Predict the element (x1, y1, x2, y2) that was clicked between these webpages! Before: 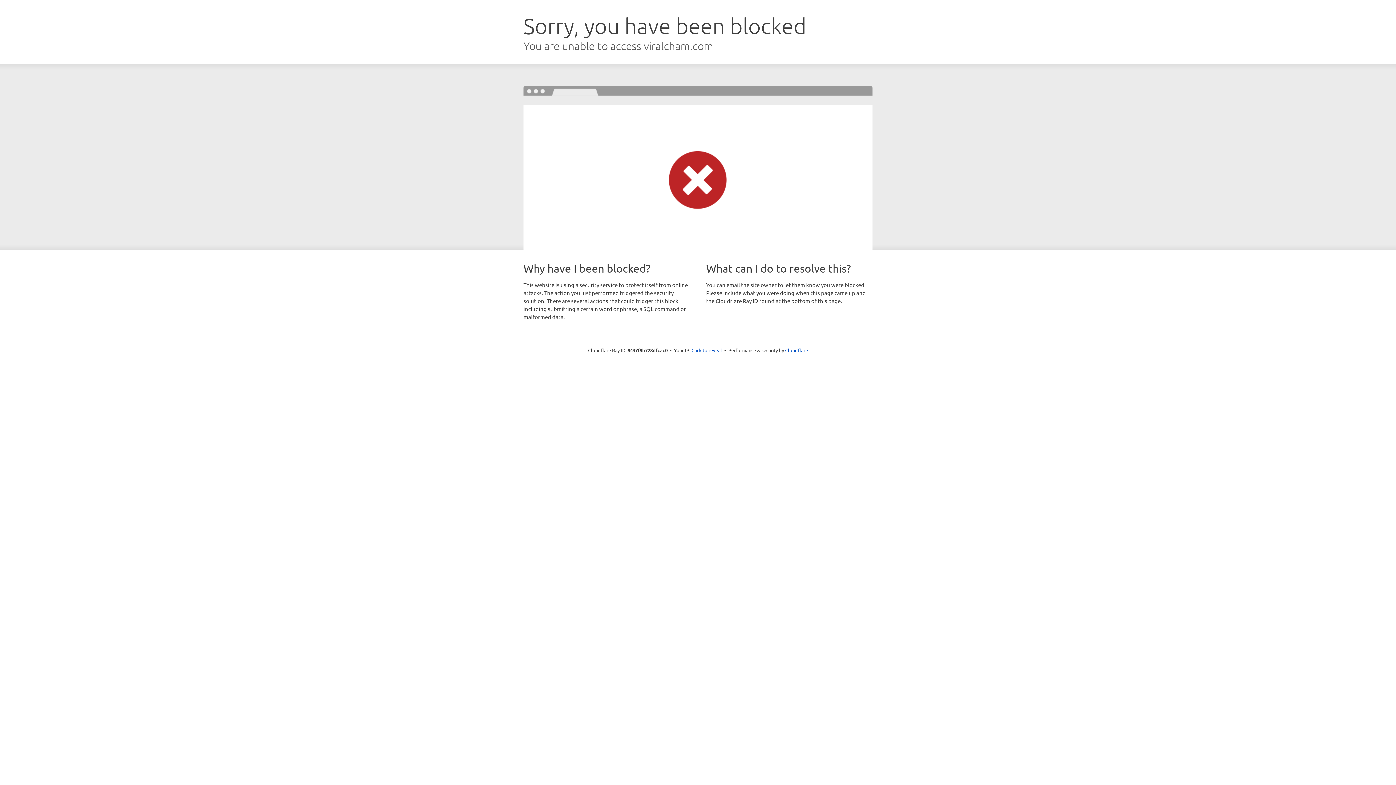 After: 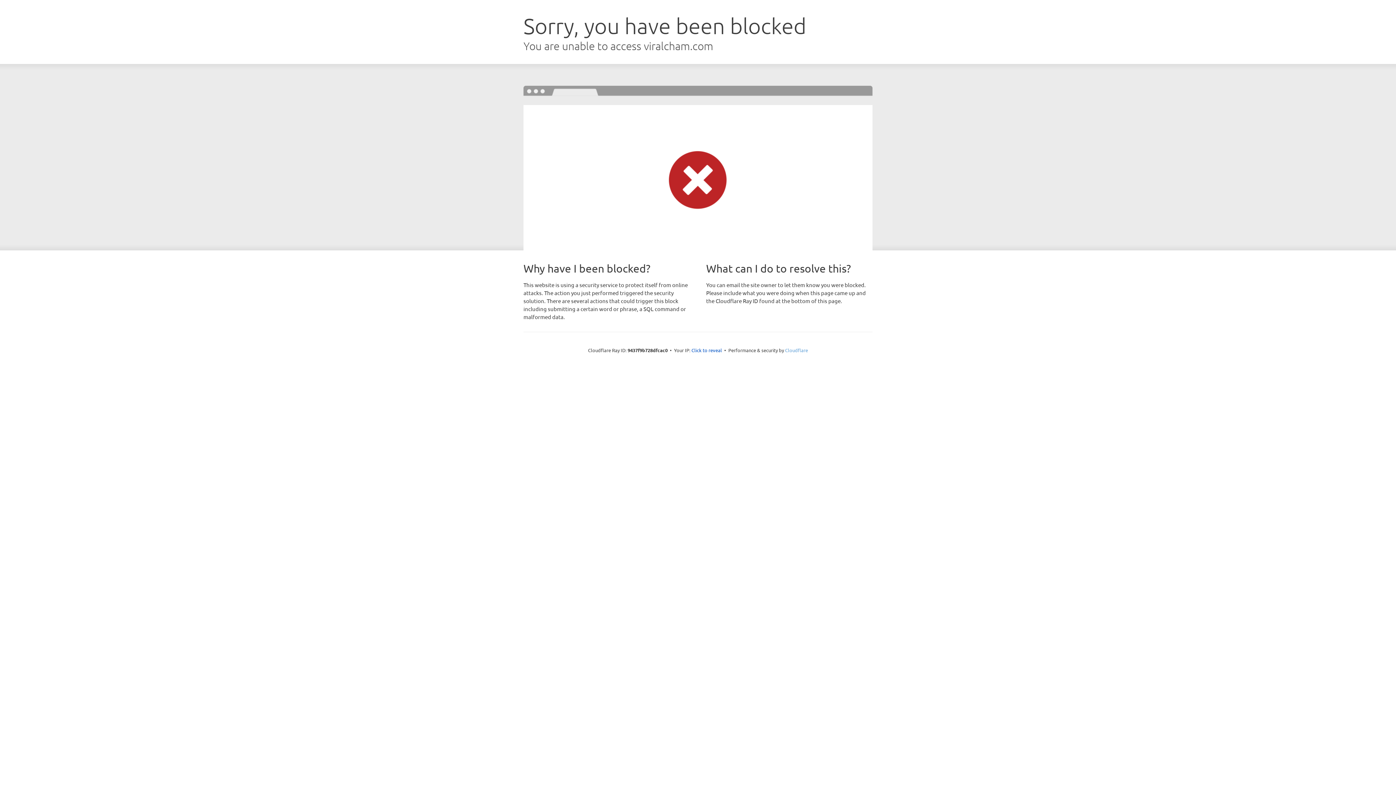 Action: bbox: (785, 347, 808, 353) label: Cloudflare